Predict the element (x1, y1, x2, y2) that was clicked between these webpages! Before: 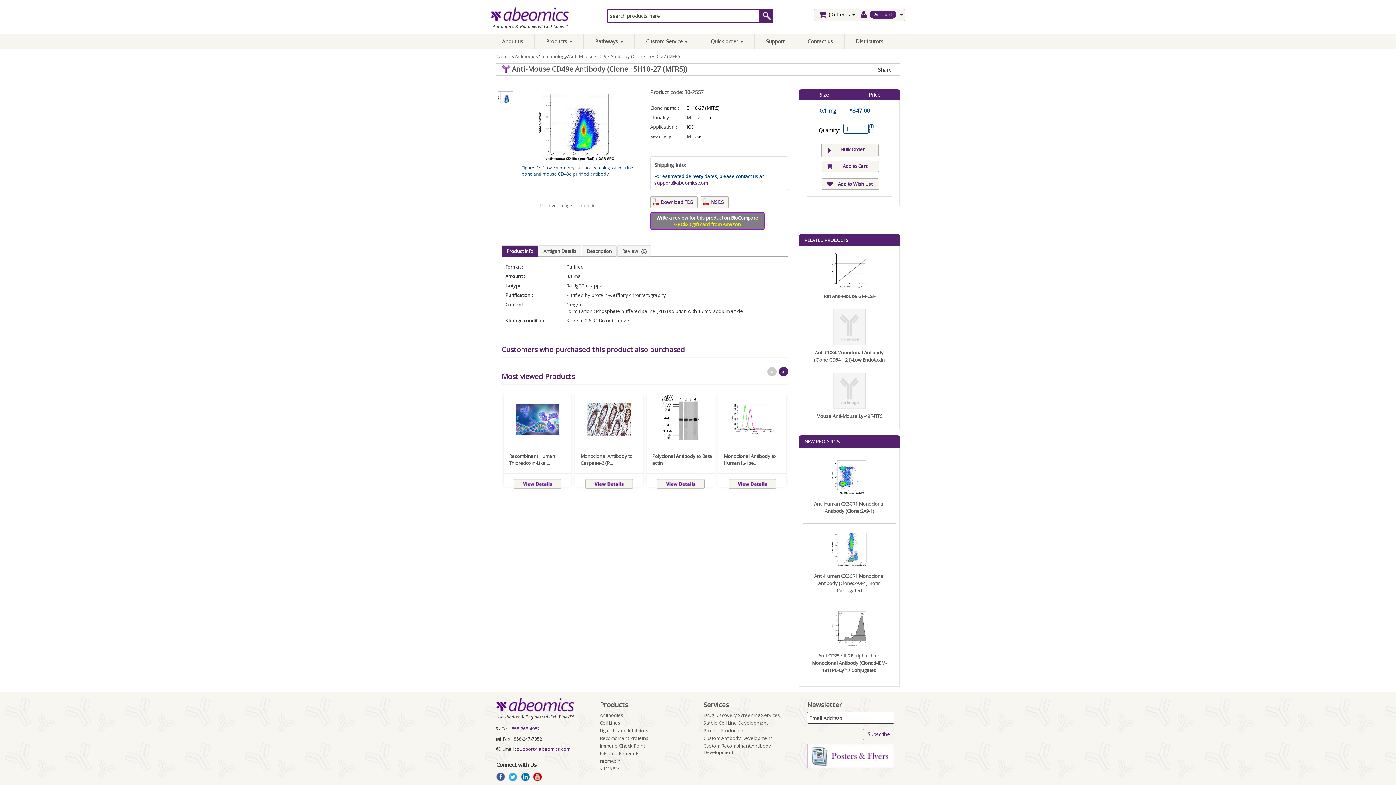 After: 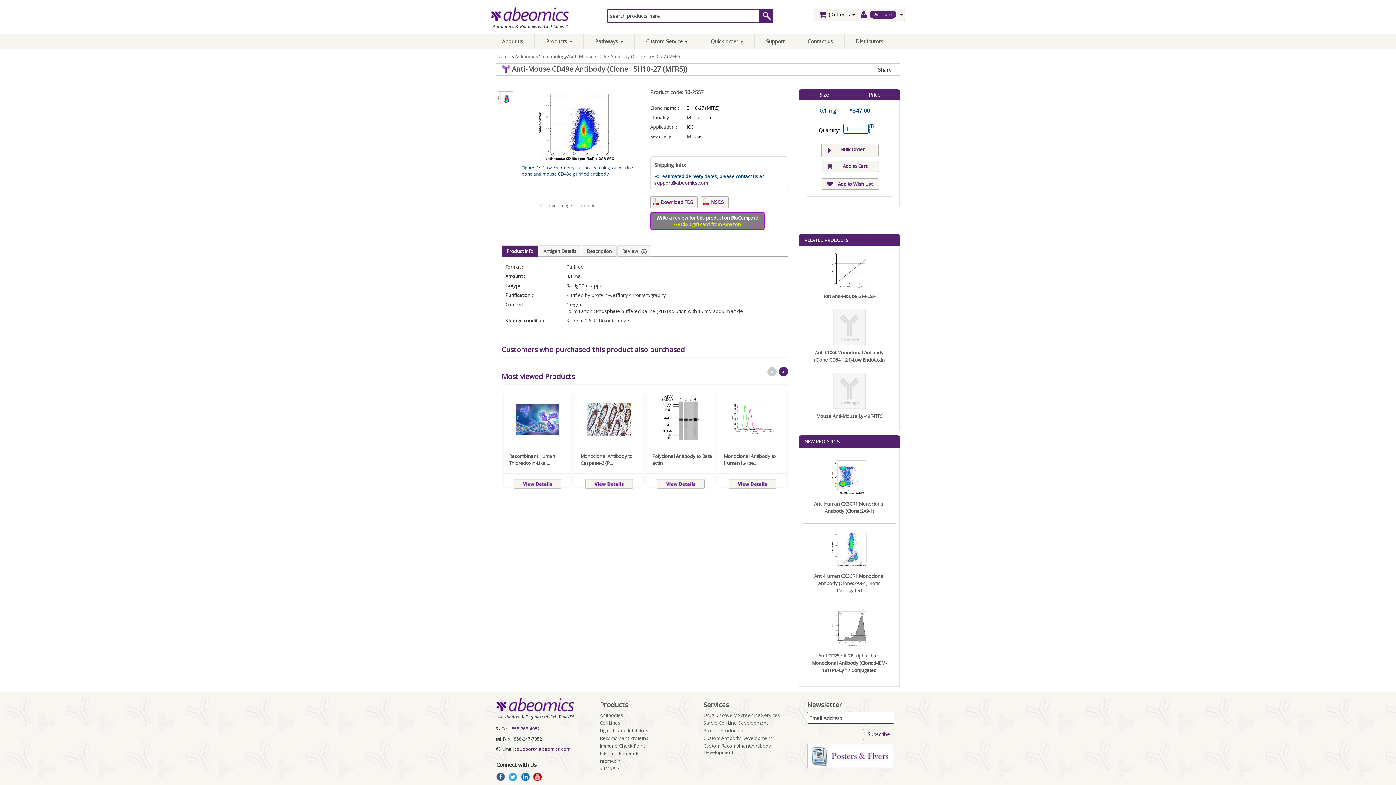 Action: label:  Account  bbox: (858, 7, 903, 20)